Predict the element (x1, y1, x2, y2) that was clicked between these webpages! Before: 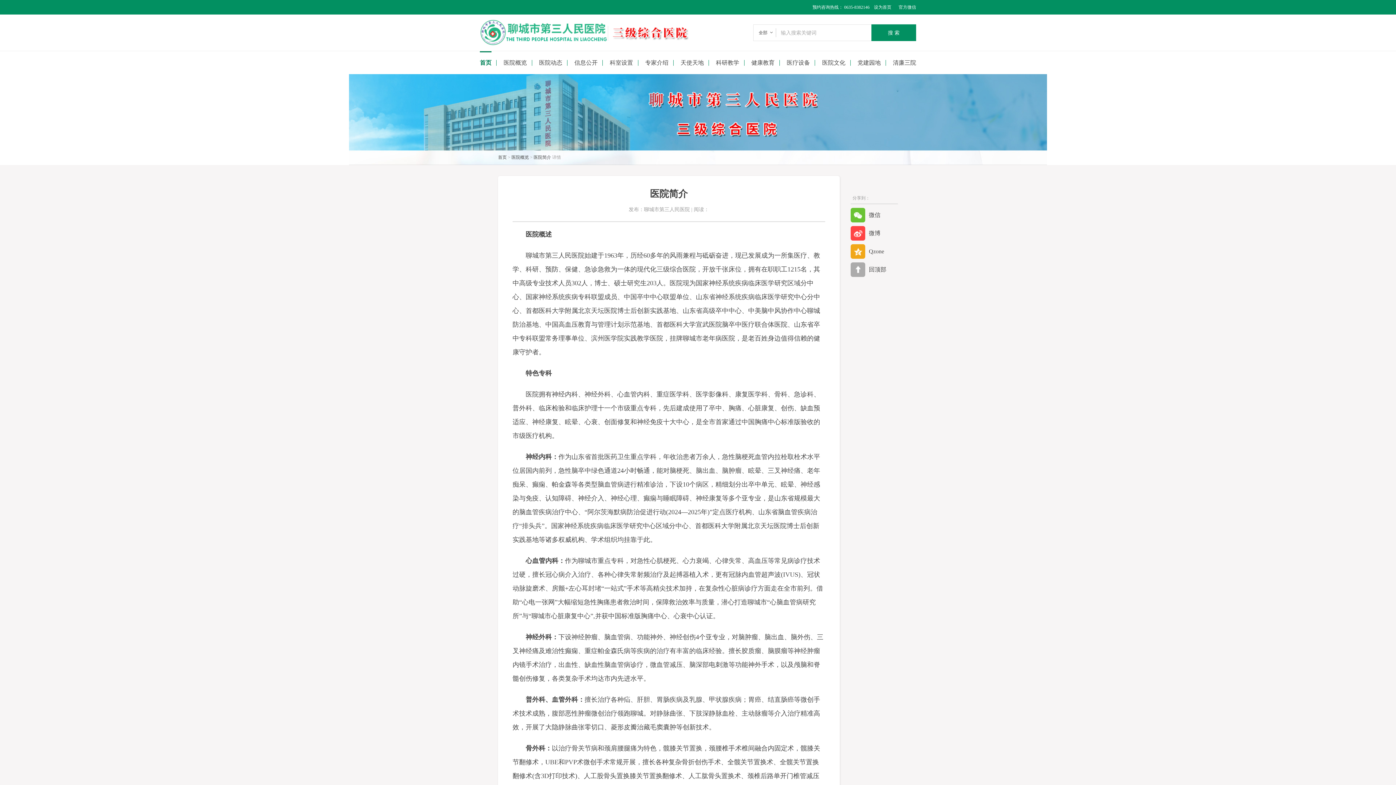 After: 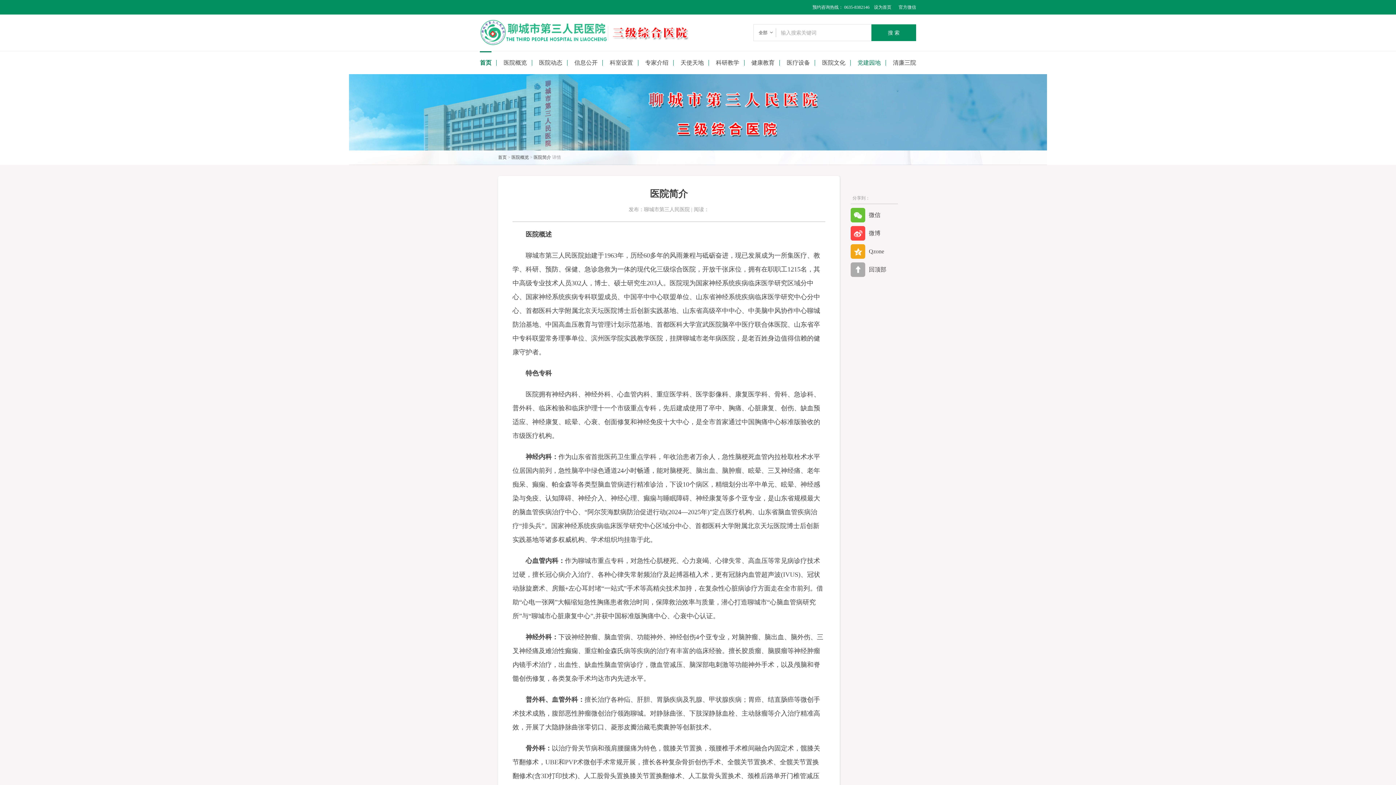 Action: bbox: (857, 51, 881, 74) label: 党建园地